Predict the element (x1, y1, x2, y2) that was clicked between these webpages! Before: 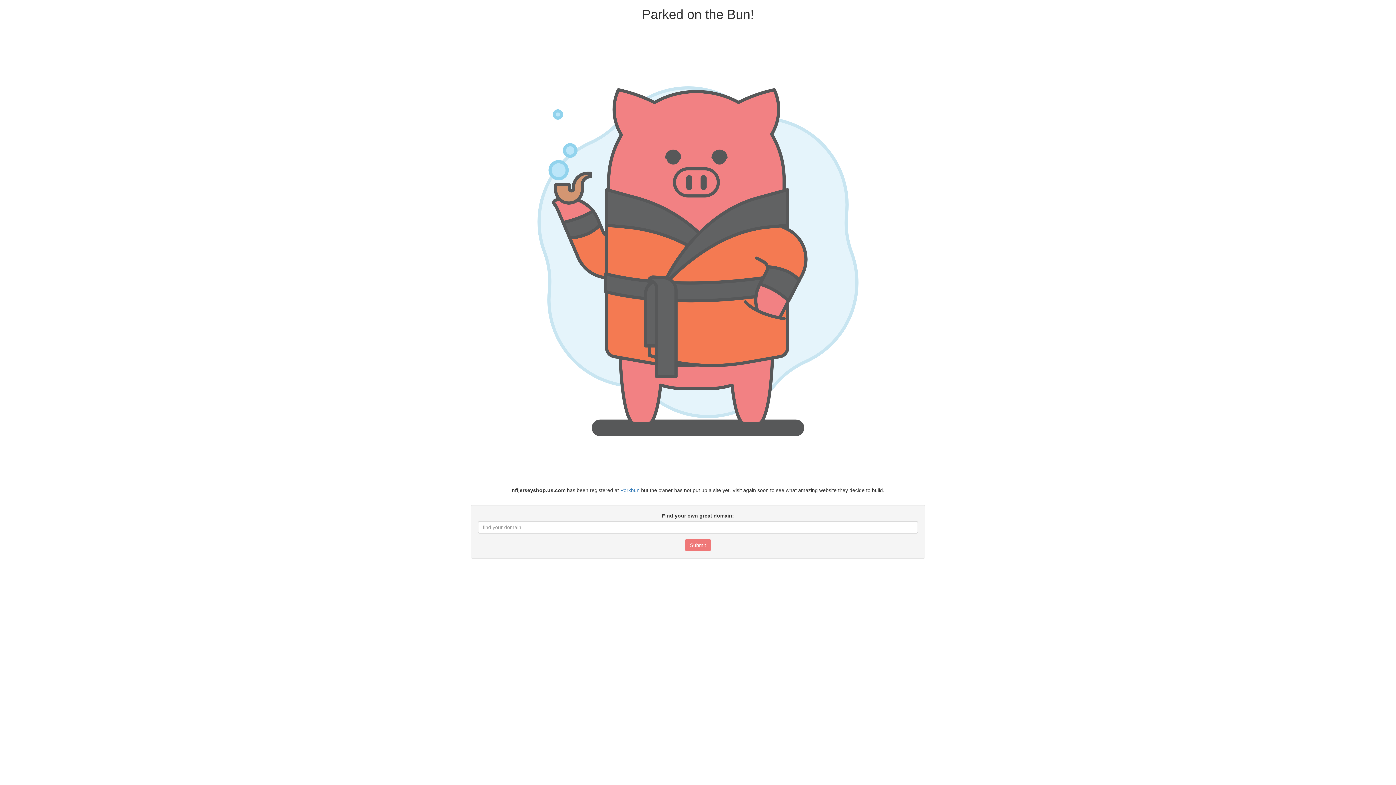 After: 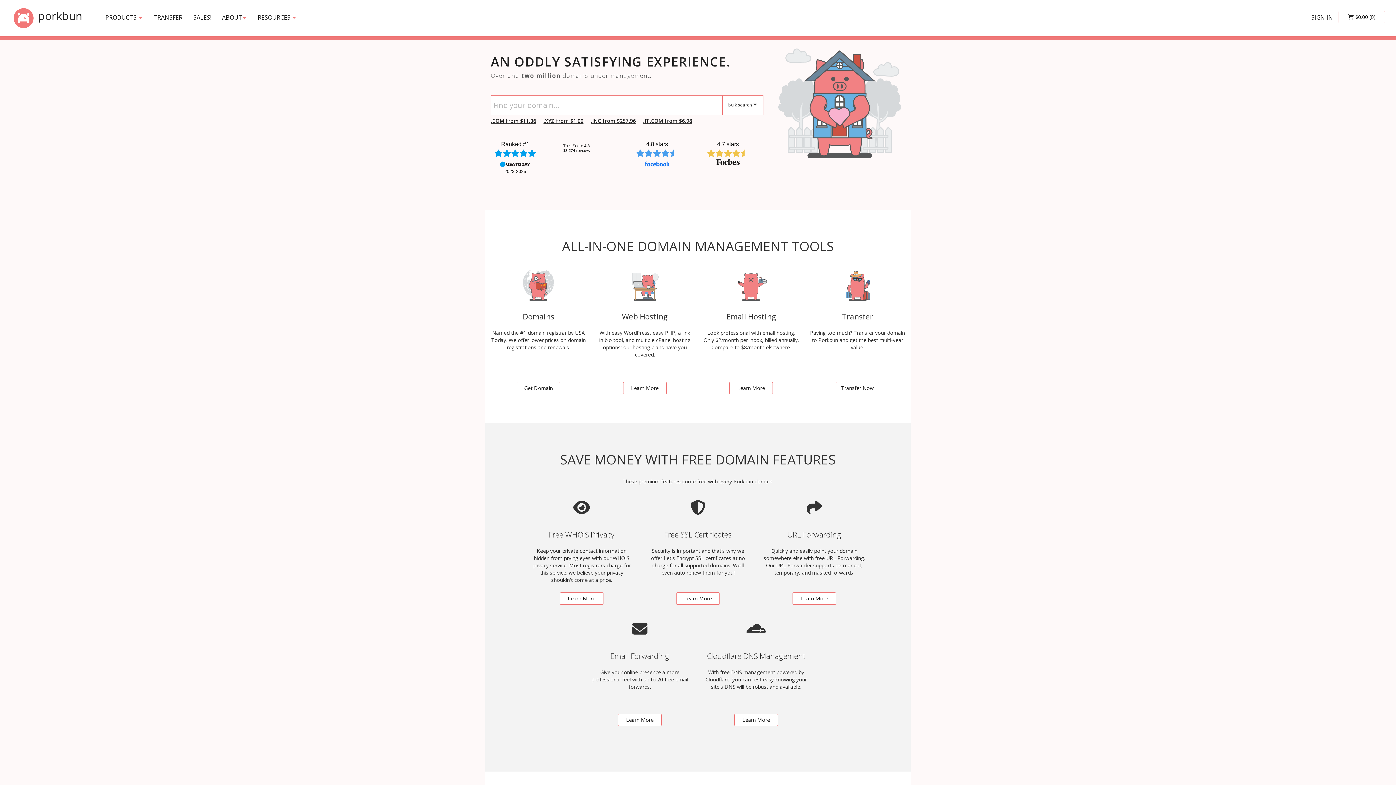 Action: bbox: (620, 487, 639, 493) label: Porkbun